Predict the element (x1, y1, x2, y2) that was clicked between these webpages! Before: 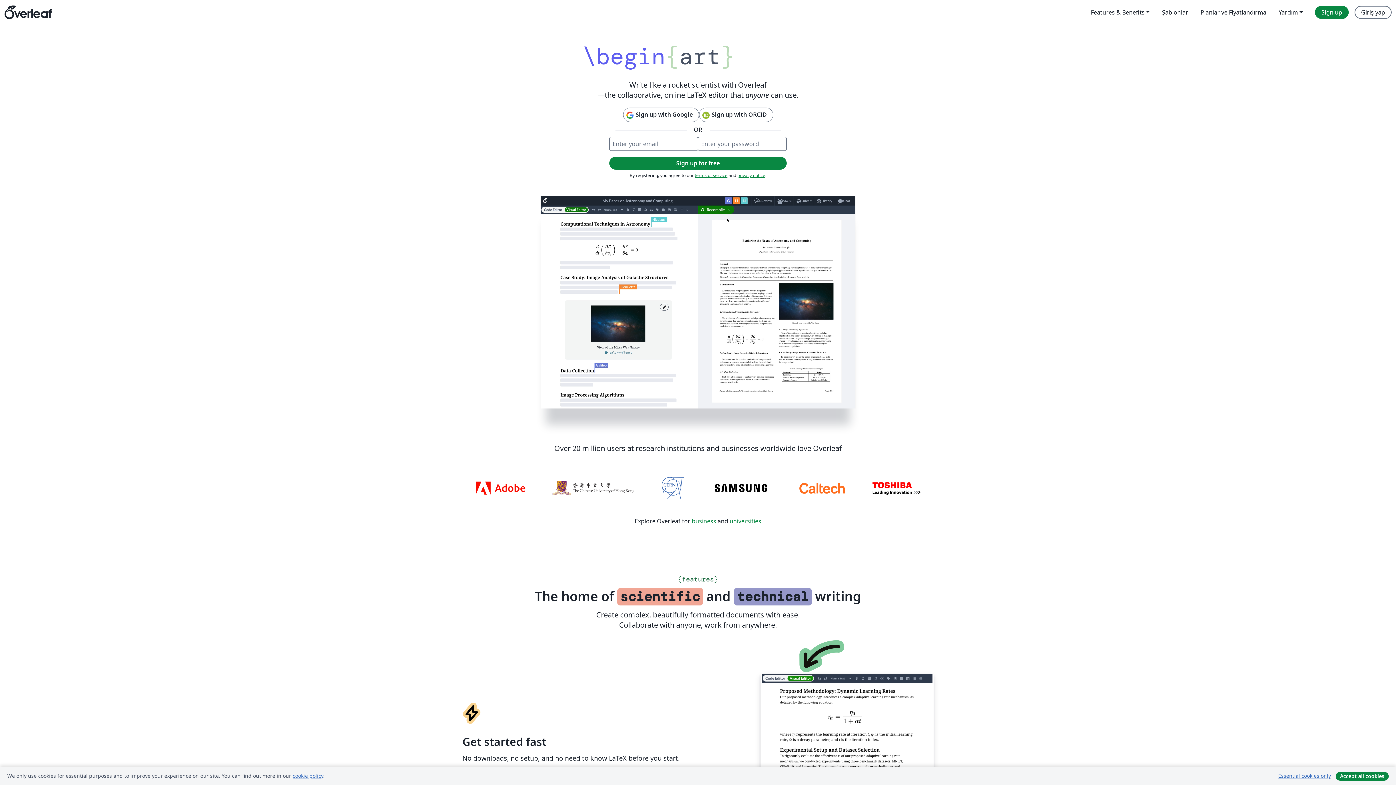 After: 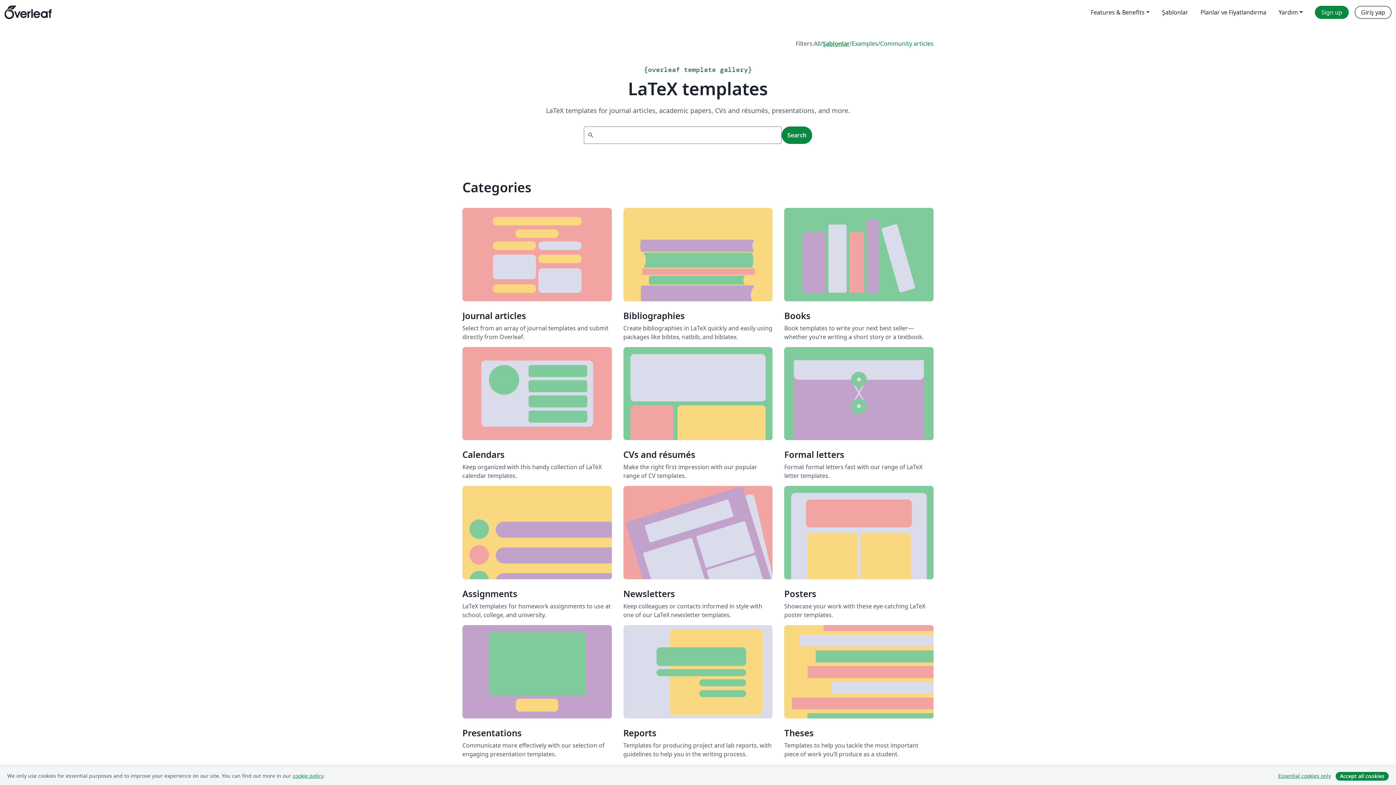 Action: label: Şablonlar bbox: (1156, 5, 1194, 18)